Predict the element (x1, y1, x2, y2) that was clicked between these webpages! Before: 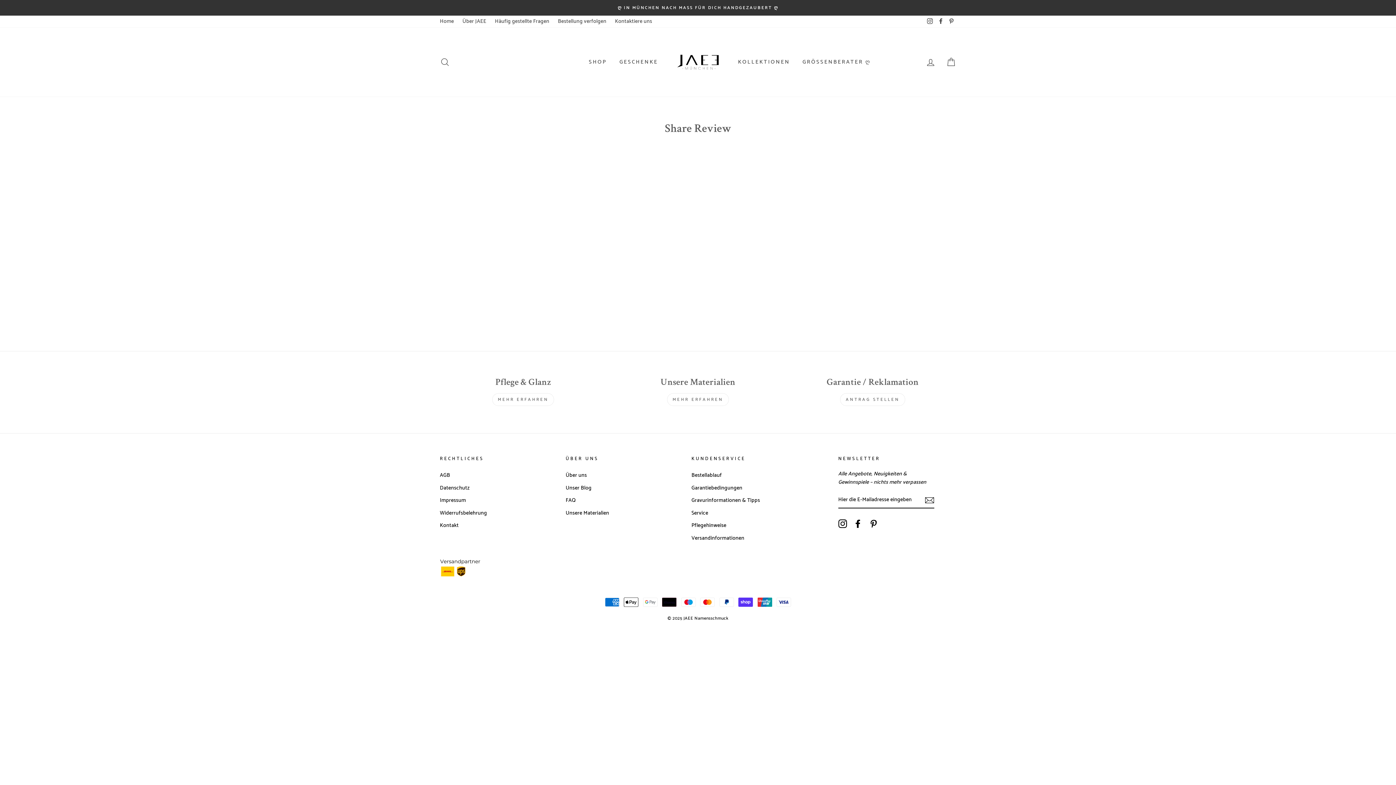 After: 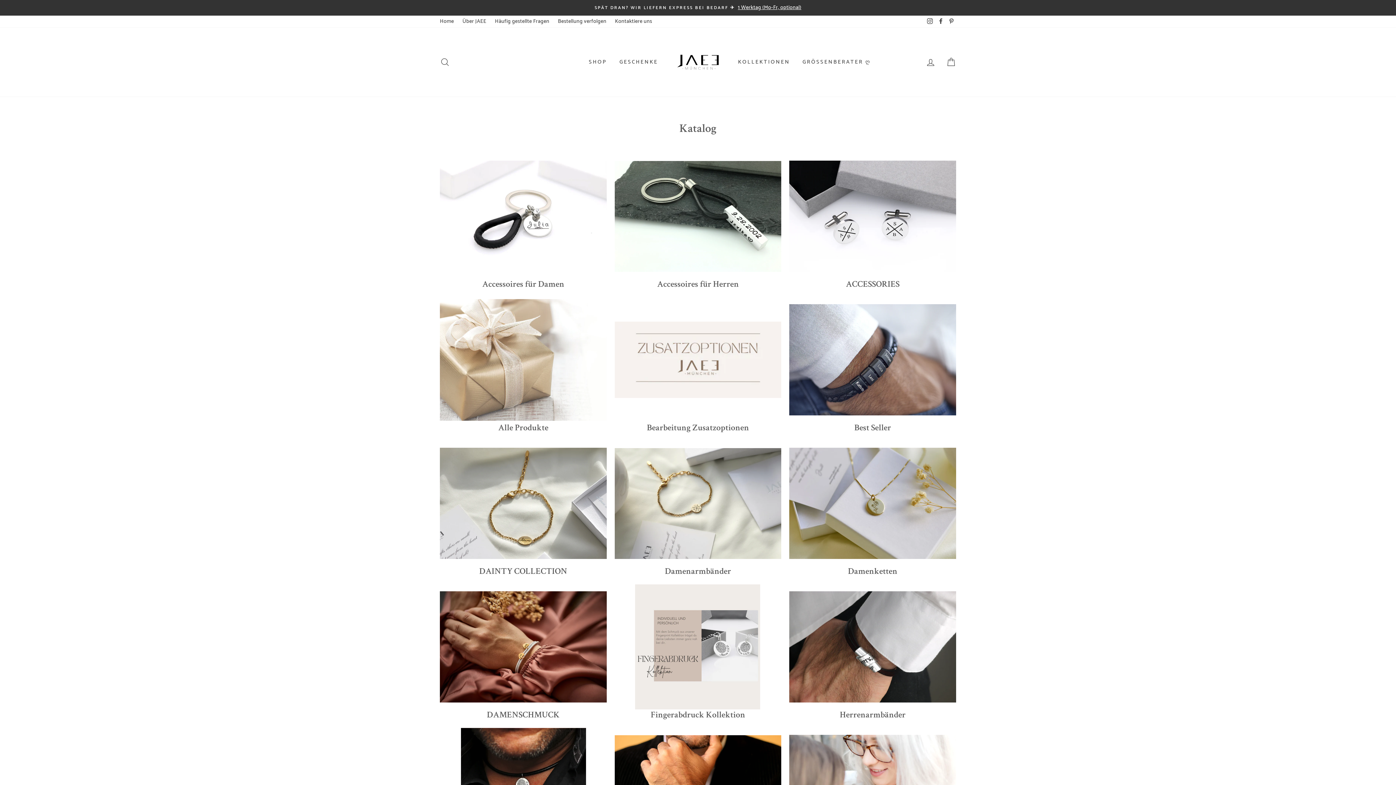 Action: bbox: (614, 55, 663, 69) label: GESCHENKE